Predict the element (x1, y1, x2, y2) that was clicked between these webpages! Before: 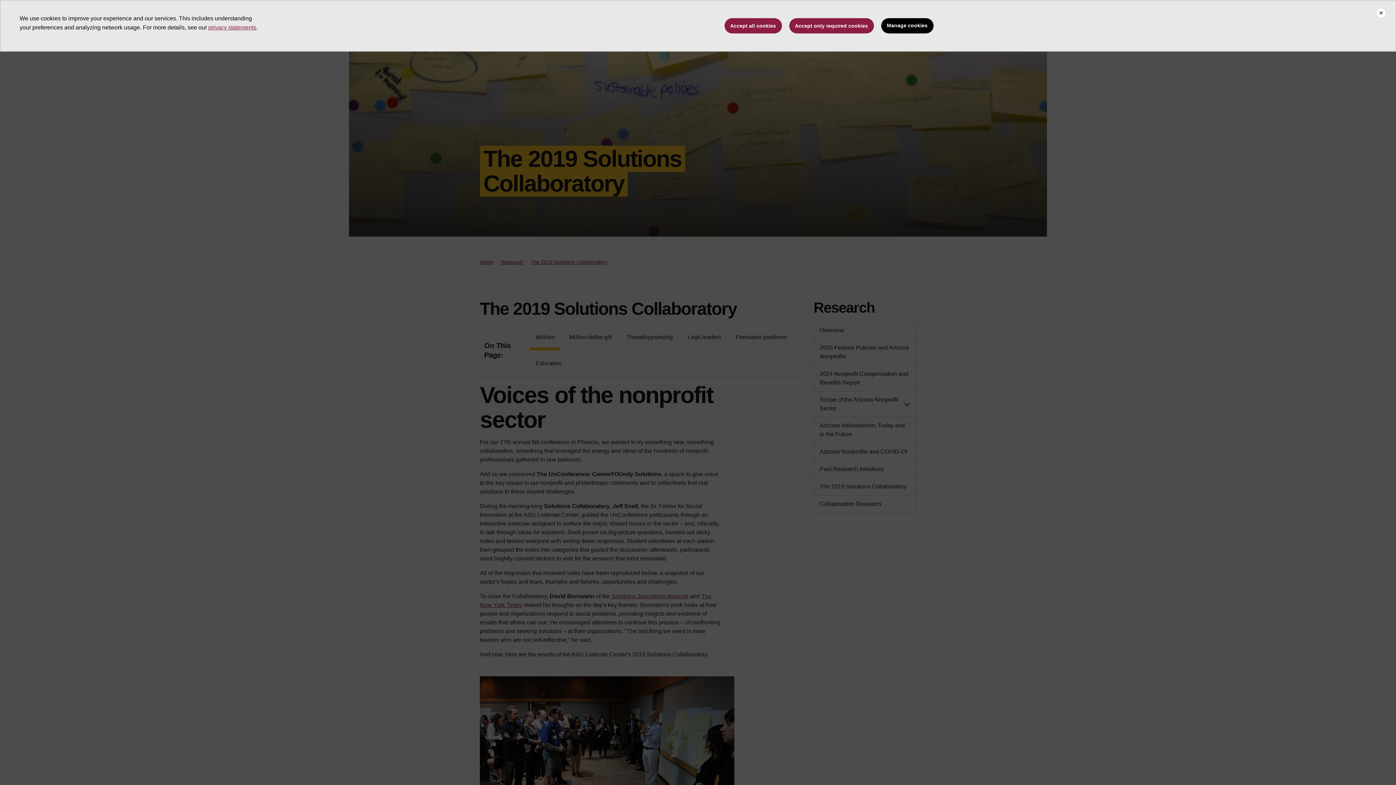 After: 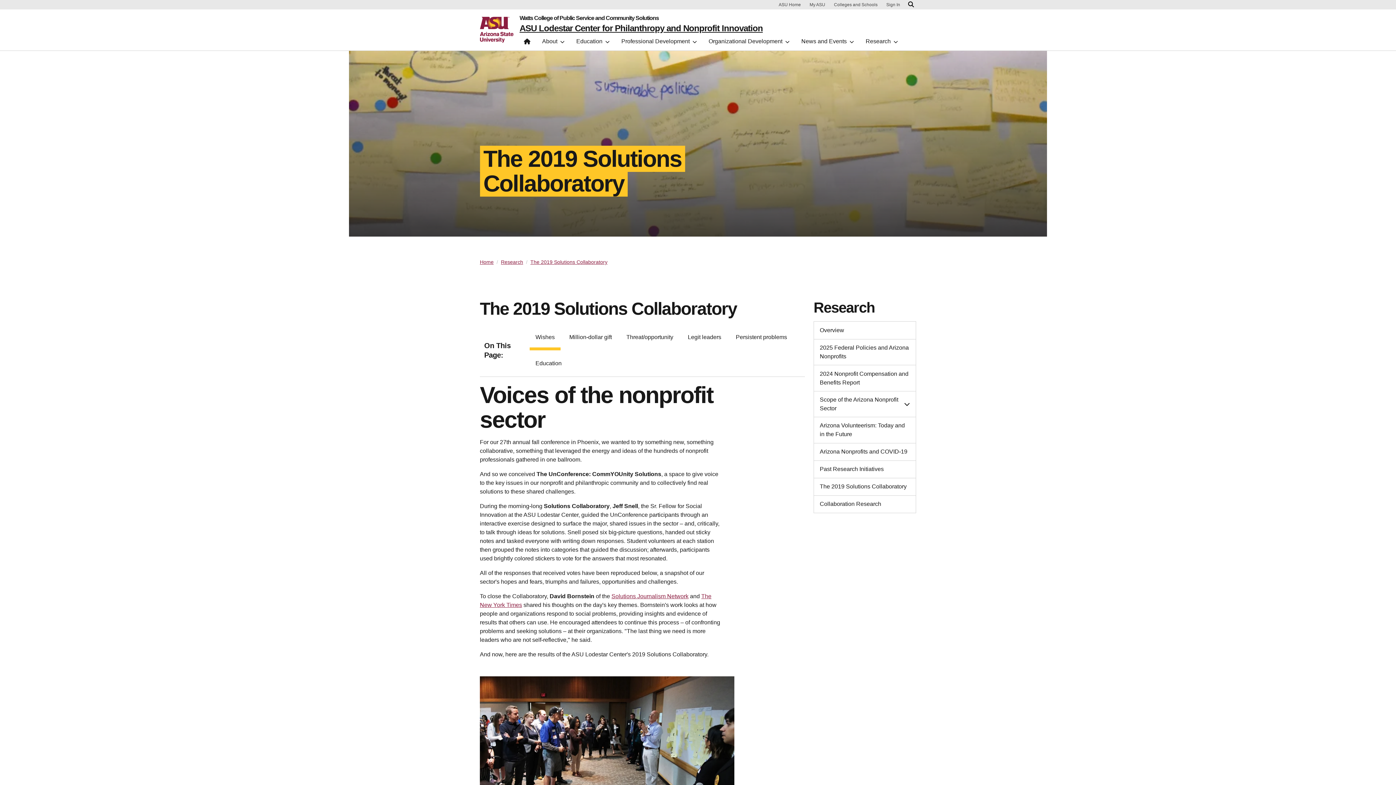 Action: bbox: (724, 18, 782, 33) label: Accept all cookies